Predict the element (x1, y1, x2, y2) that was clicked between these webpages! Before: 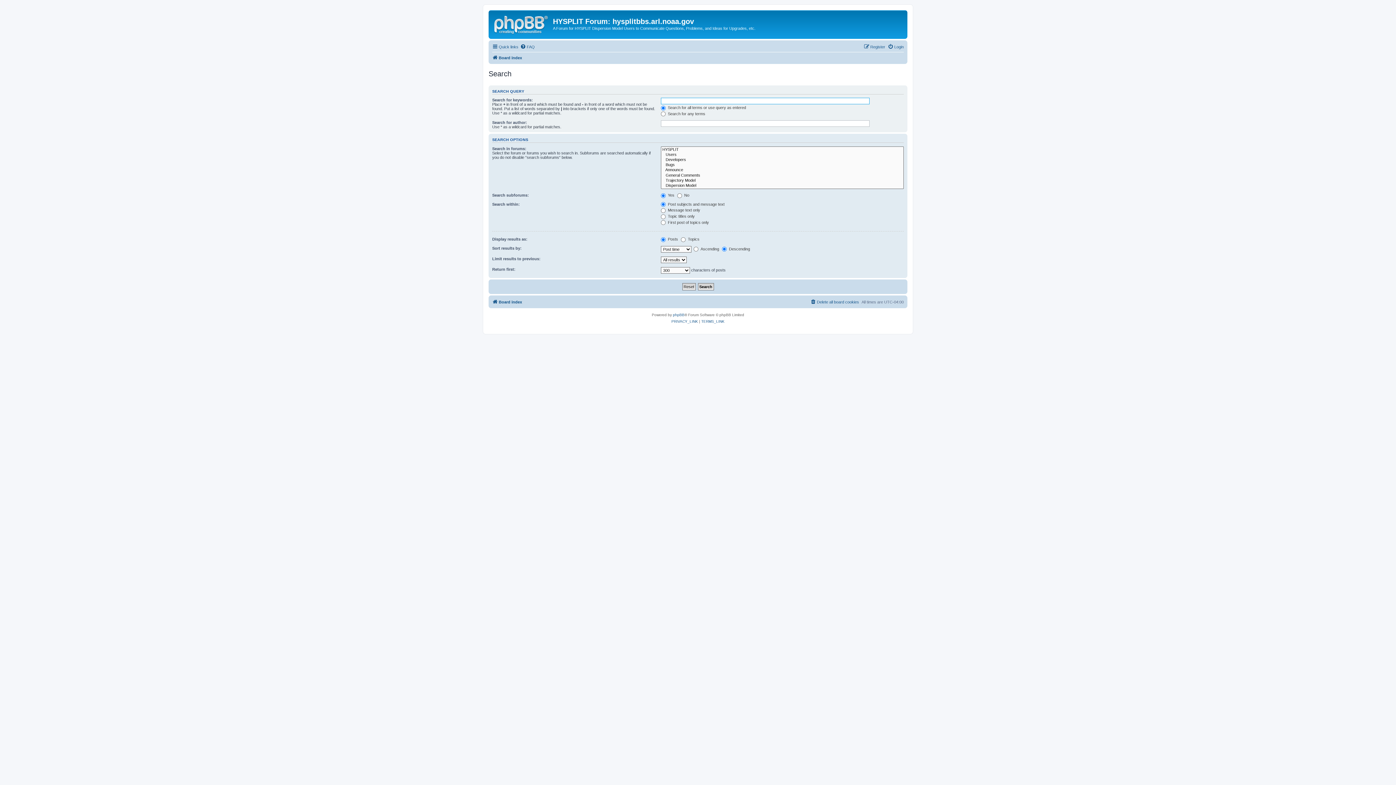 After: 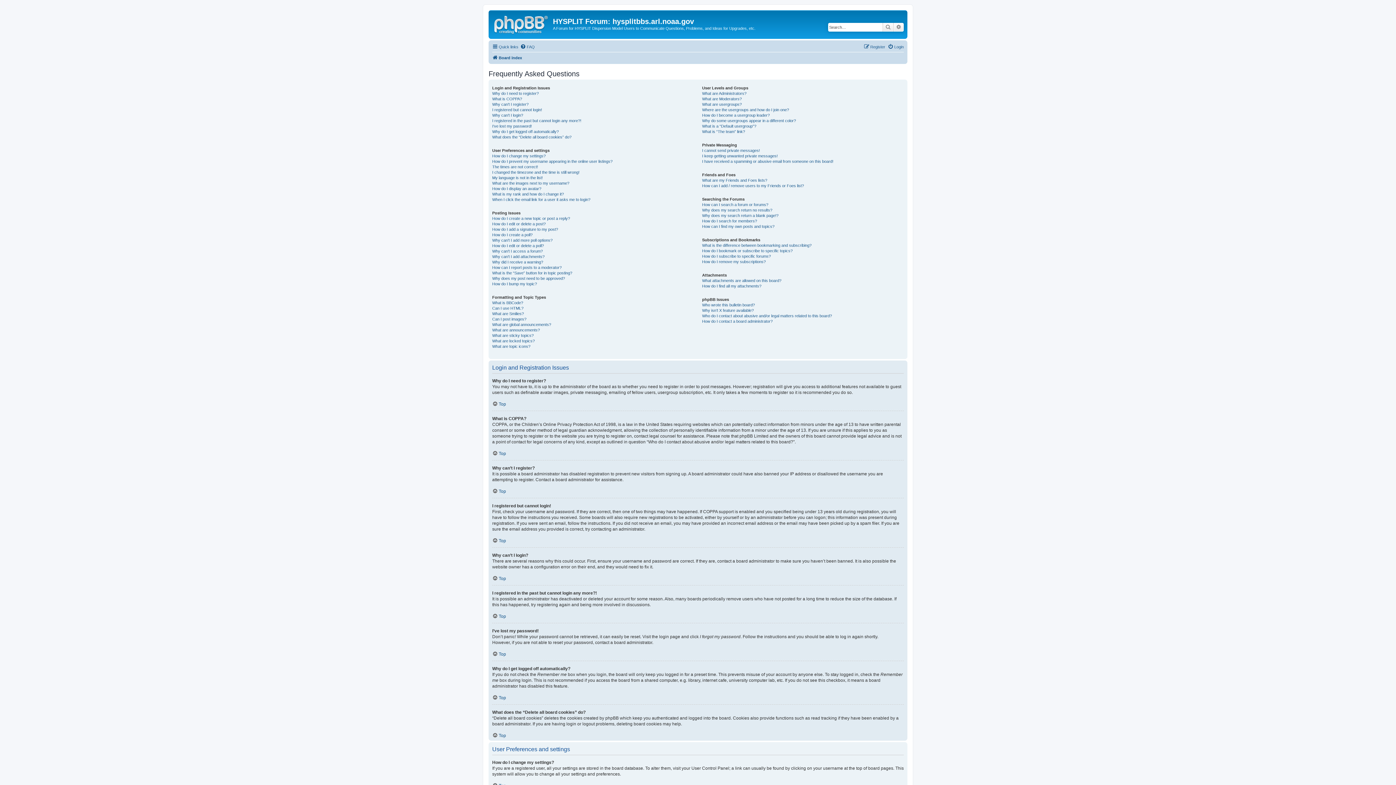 Action: bbox: (520, 42, 534, 51) label: FAQ